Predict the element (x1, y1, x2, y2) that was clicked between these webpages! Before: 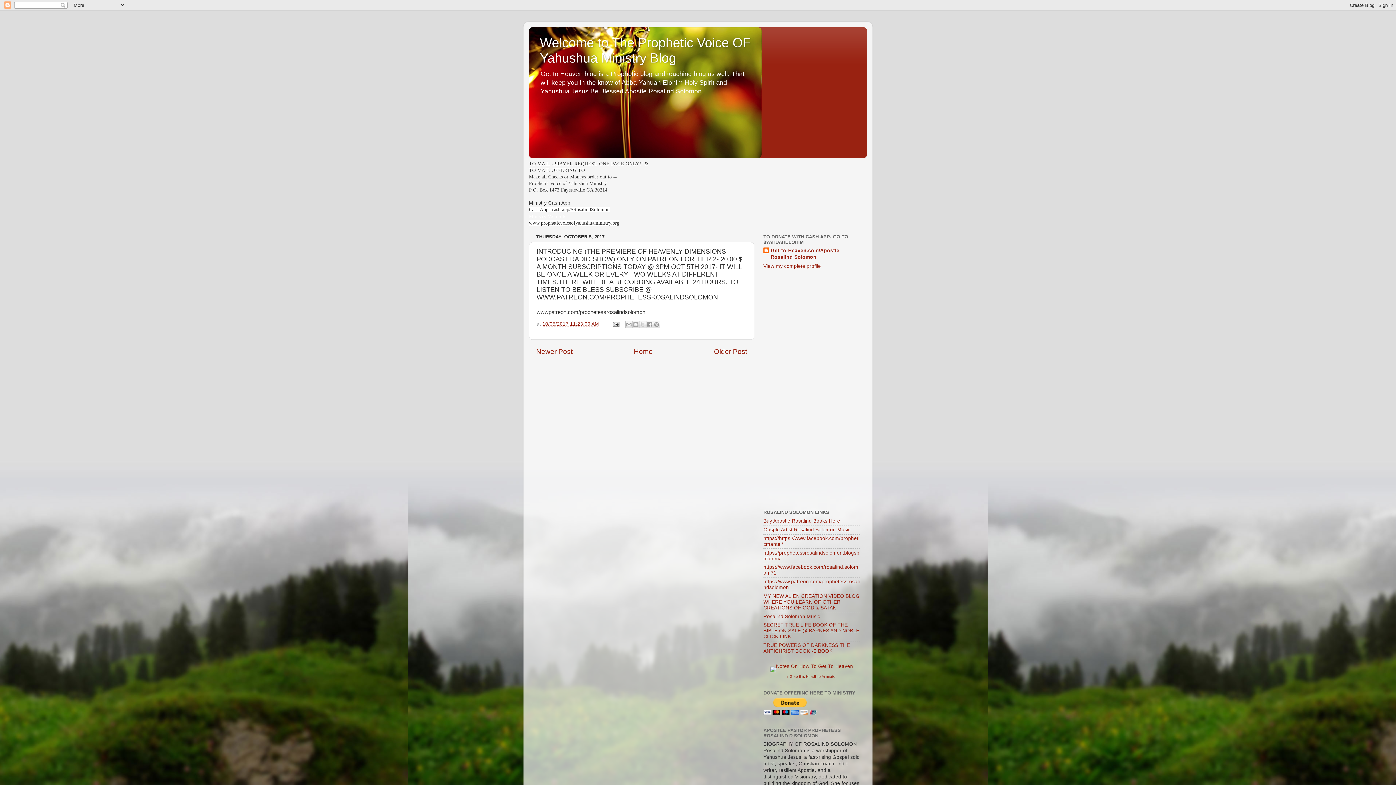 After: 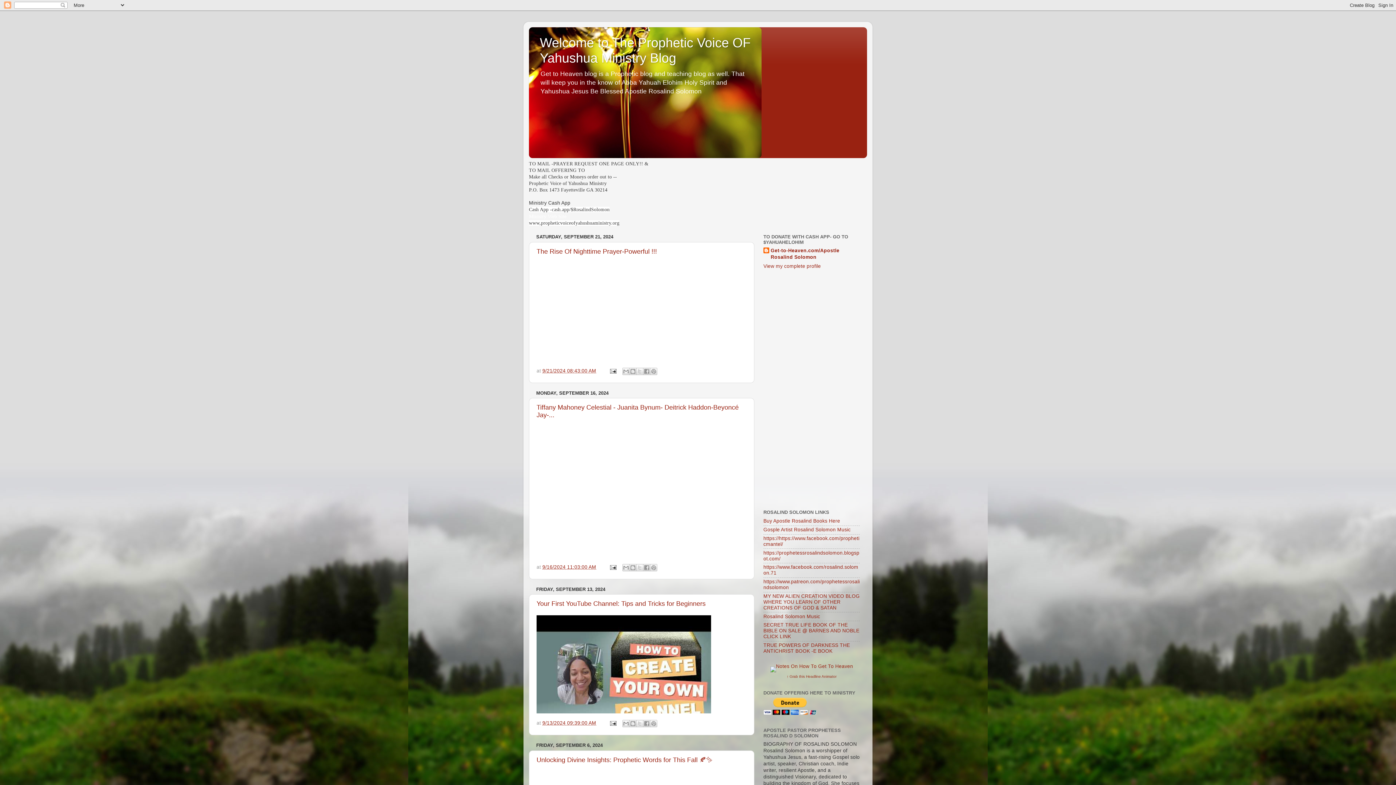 Action: bbox: (634, 347, 652, 355) label: Home